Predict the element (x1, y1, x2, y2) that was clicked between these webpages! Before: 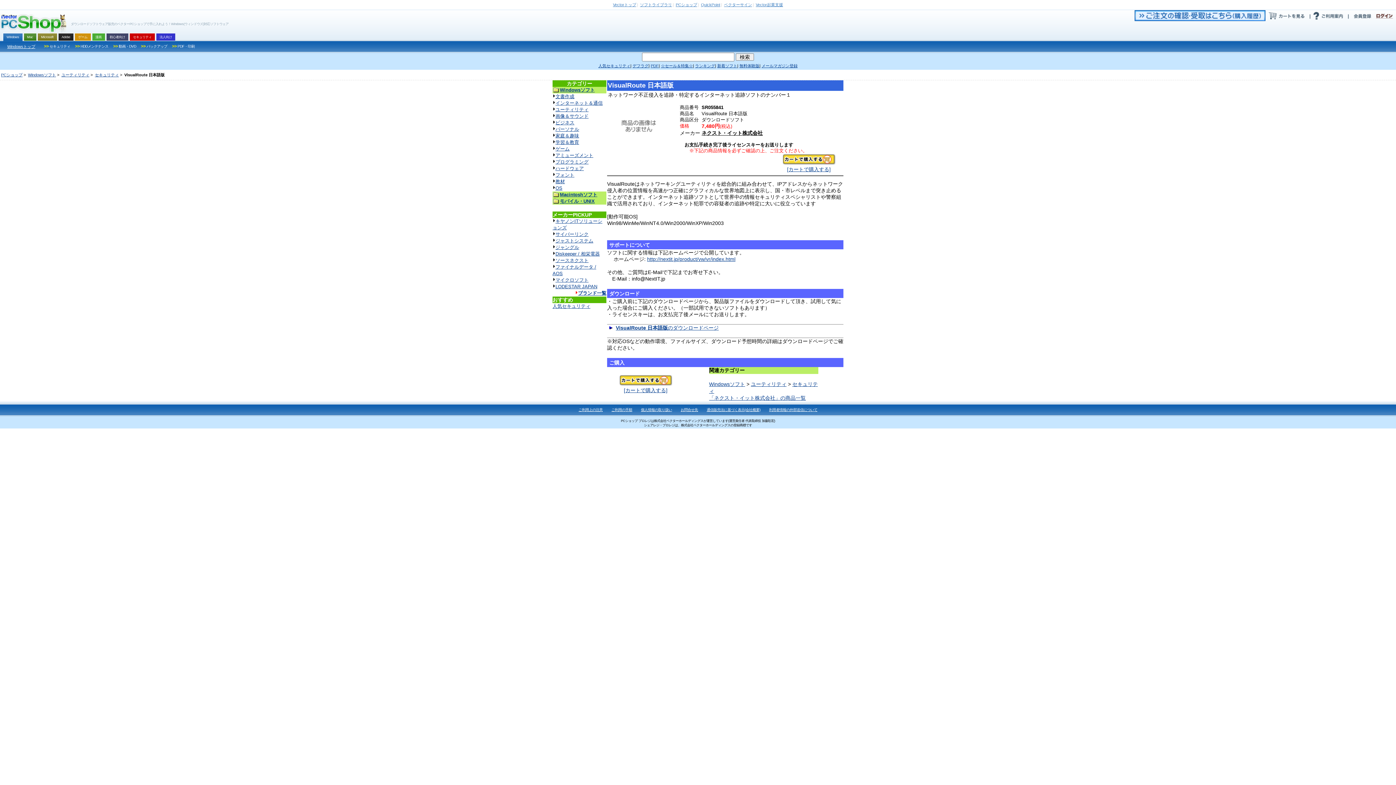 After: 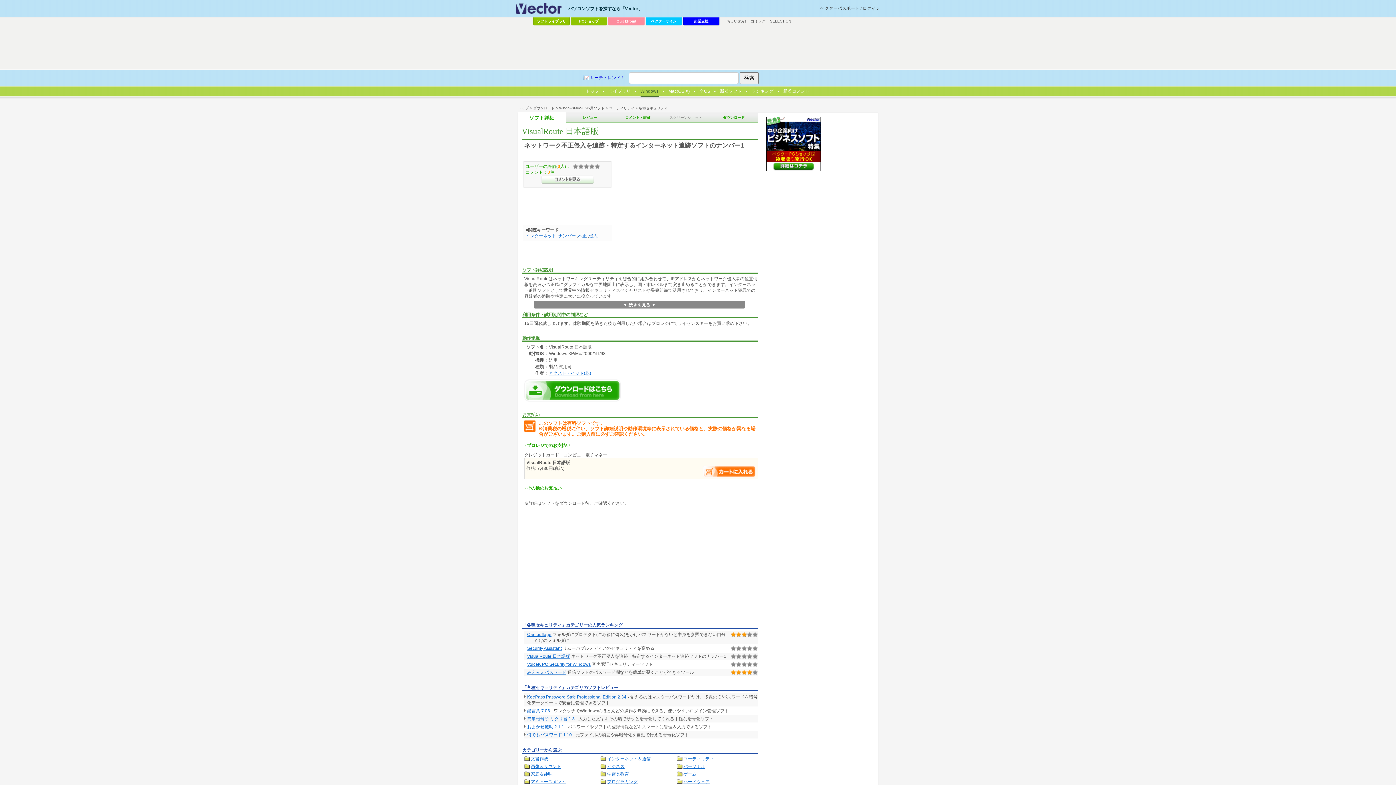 Action: bbox: (616, 325, 718, 330) label: VisualRoute 日本語版のダウンロードページ